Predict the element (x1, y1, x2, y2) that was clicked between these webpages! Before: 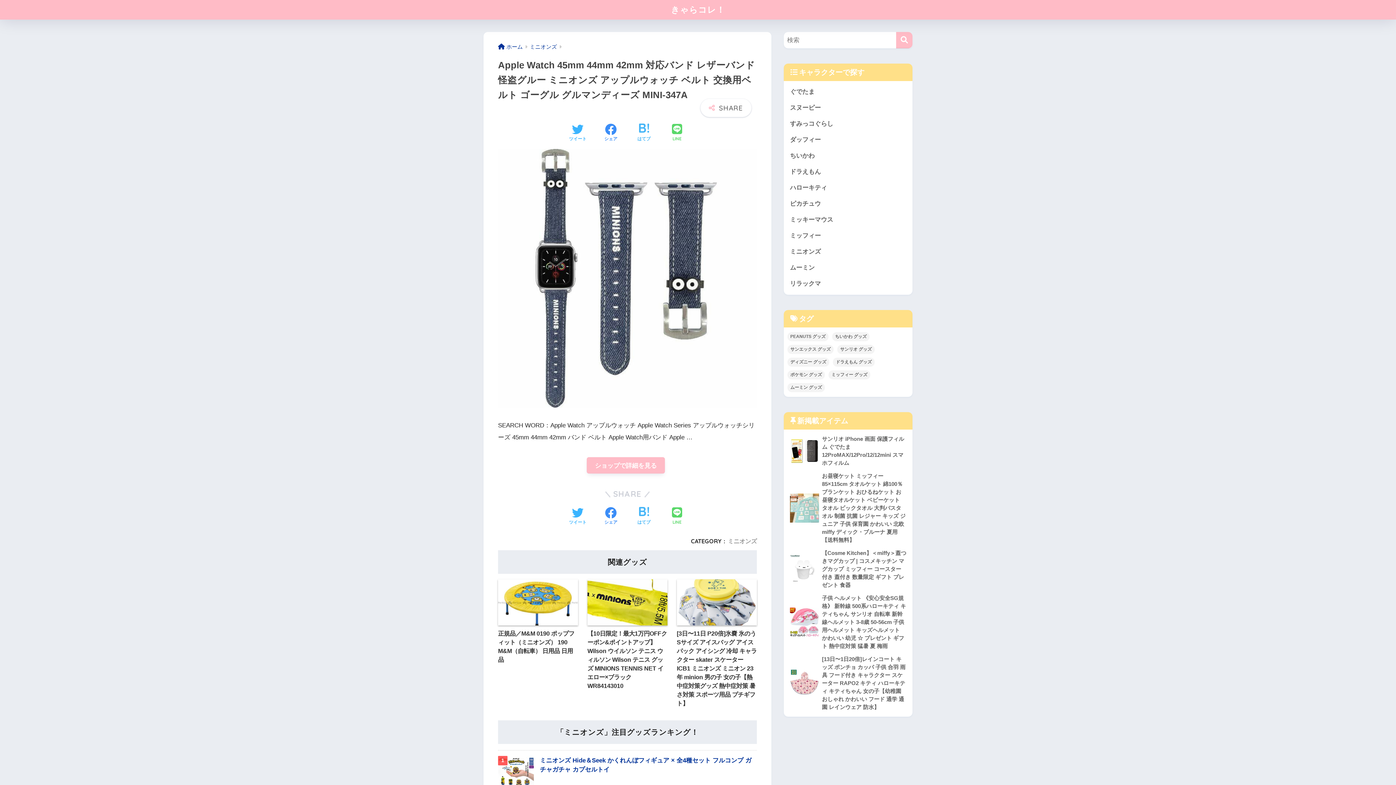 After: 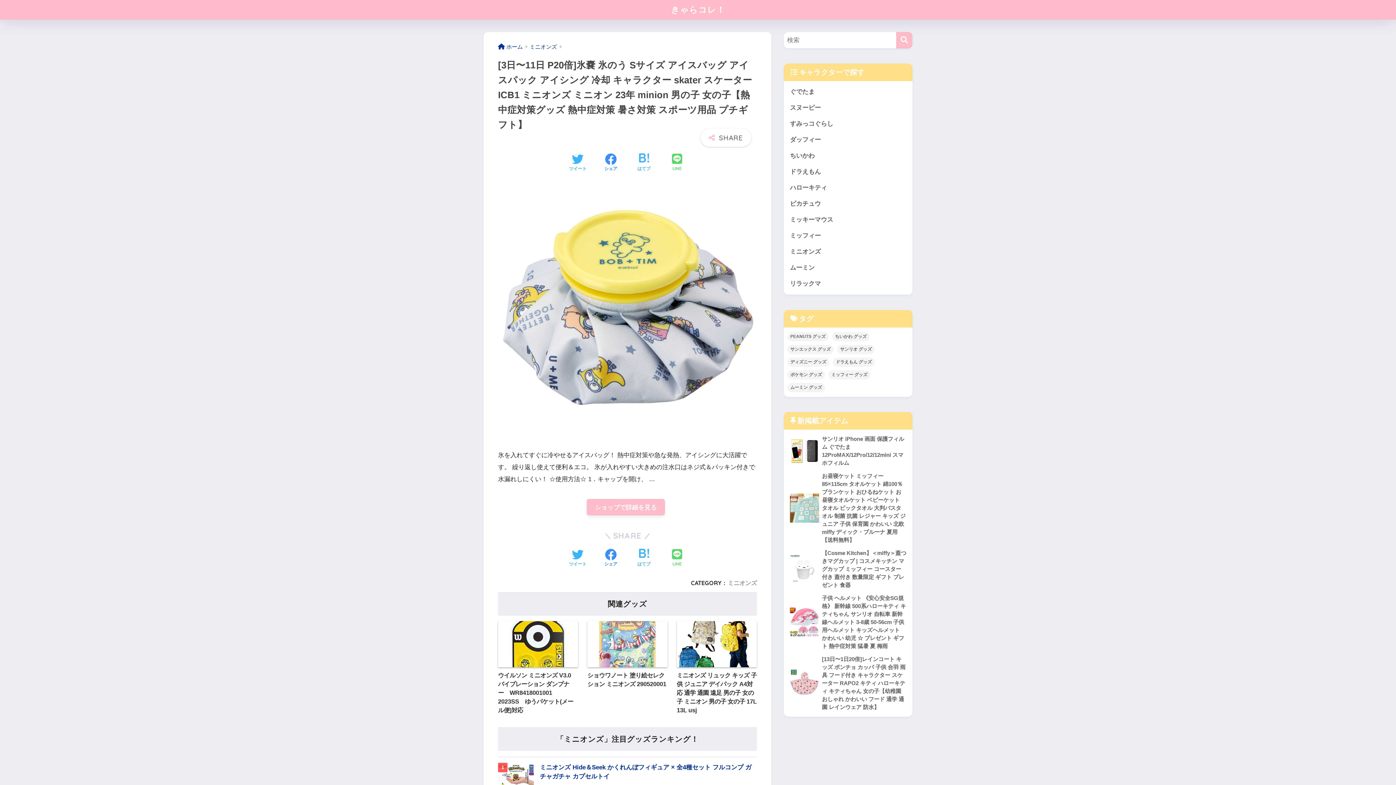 Action: label: [3日〜11日 P20倍]氷嚢 氷のう Sサイズ アイスバッグ アイスパック アイシング 冷却 キャラクター skater スケーター ICB1 ミニオンズ ミニオン 23年 minion 男の子 女の子【熱中症対策グッズ 熱中症対策 暑さ対策 スポーツ用品 プチギフト】 bbox: (676, 579, 757, 708)